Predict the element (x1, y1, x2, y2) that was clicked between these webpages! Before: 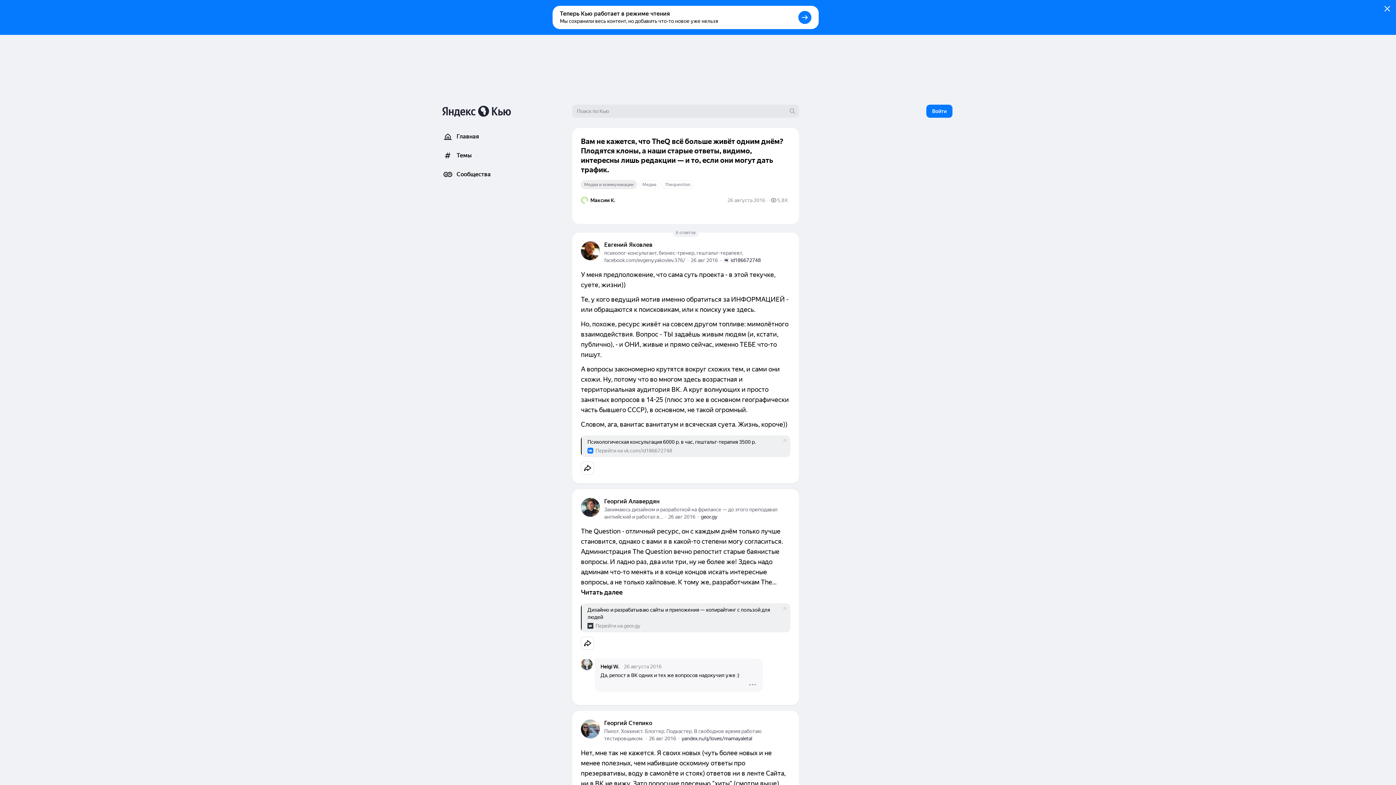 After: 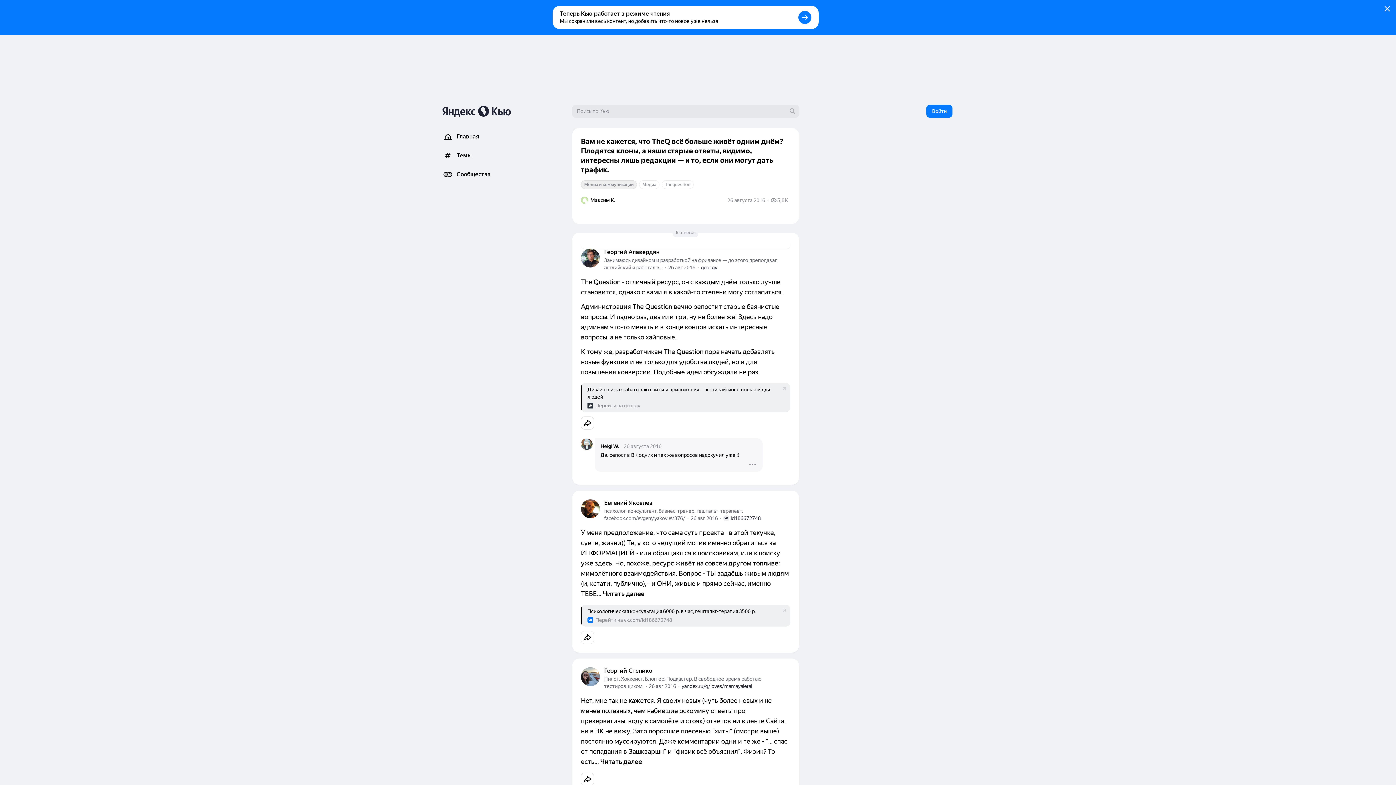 Action: label: 26 авг 2016 bbox: (668, 514, 695, 520)